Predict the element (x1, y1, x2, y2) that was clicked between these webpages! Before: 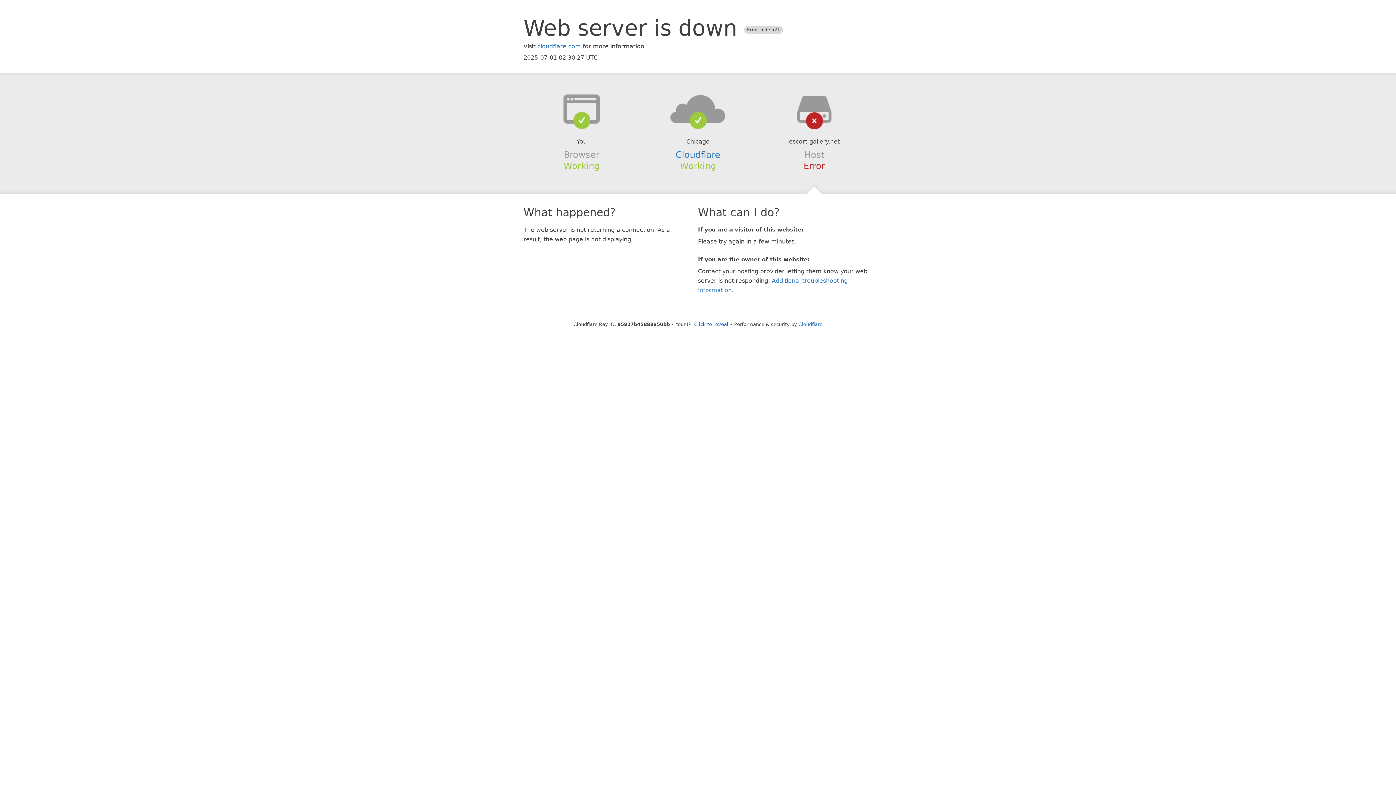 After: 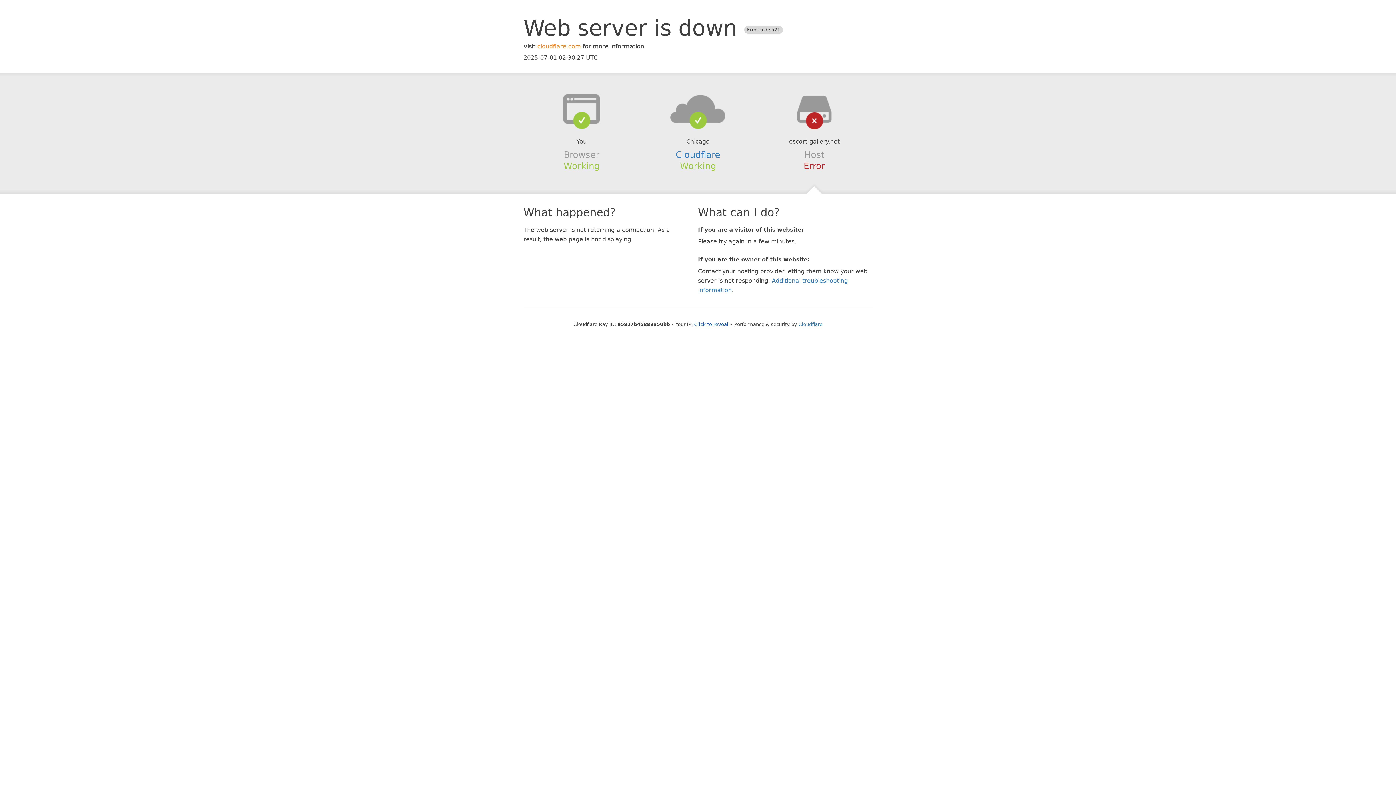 Action: bbox: (537, 42, 581, 49) label: cloudflare.com